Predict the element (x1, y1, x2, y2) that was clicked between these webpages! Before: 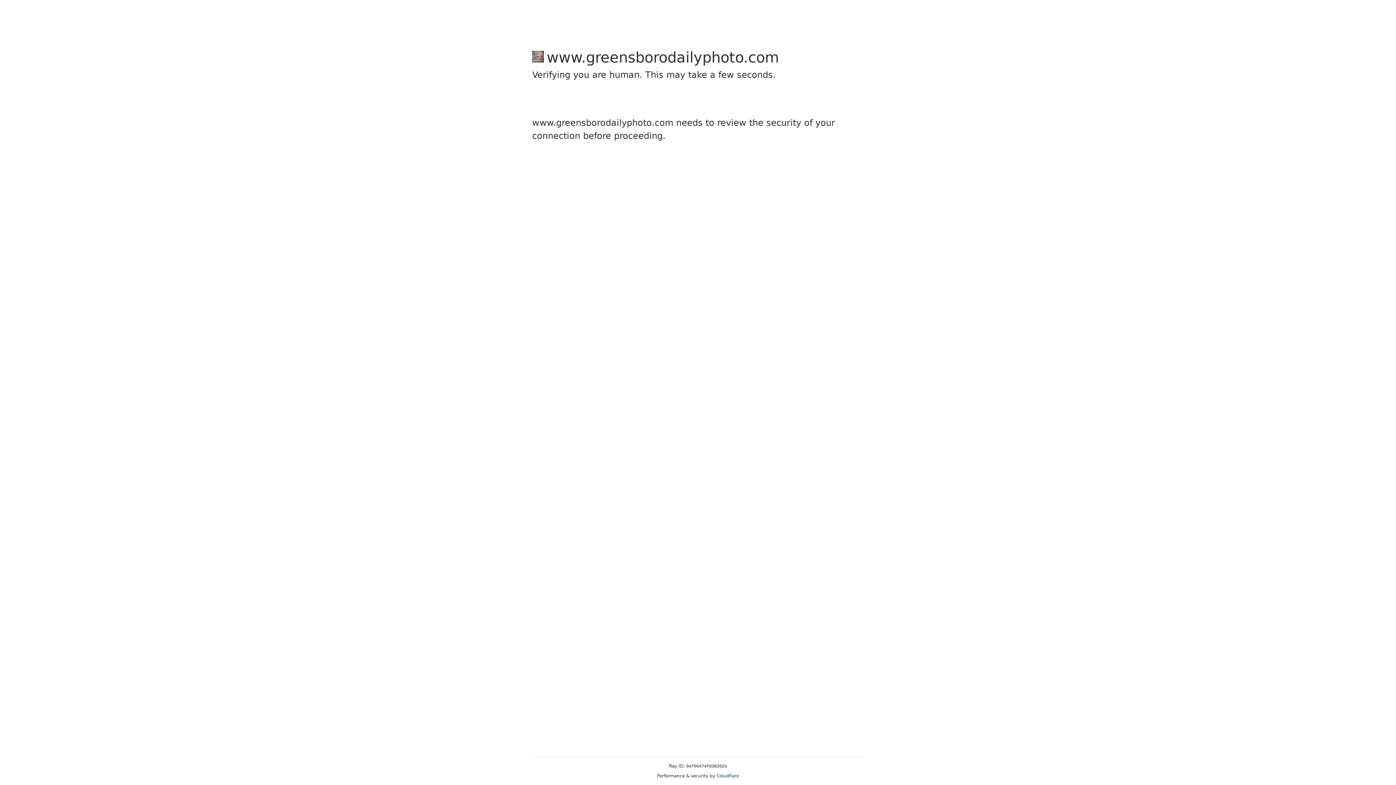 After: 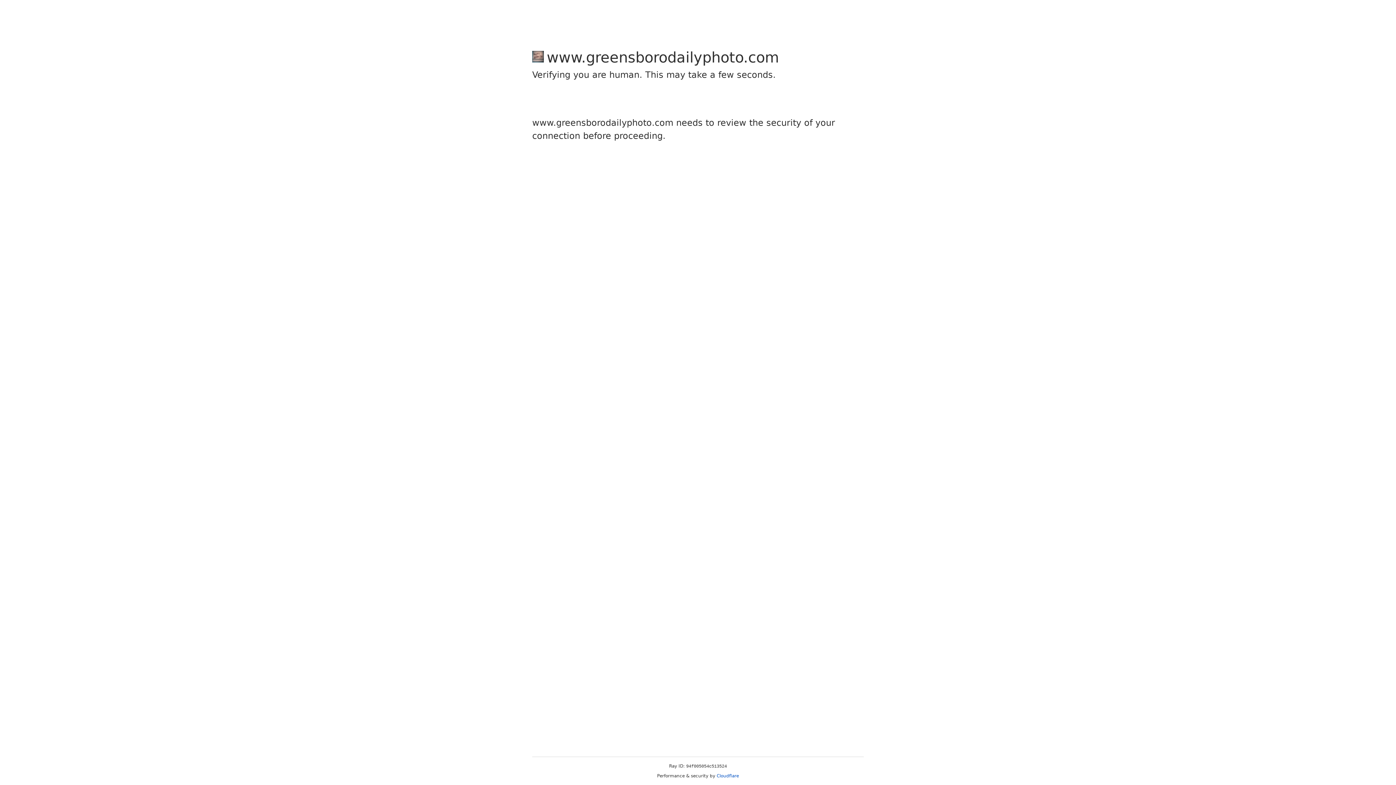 Action: bbox: (716, 773, 739, 778) label: Cloudflare